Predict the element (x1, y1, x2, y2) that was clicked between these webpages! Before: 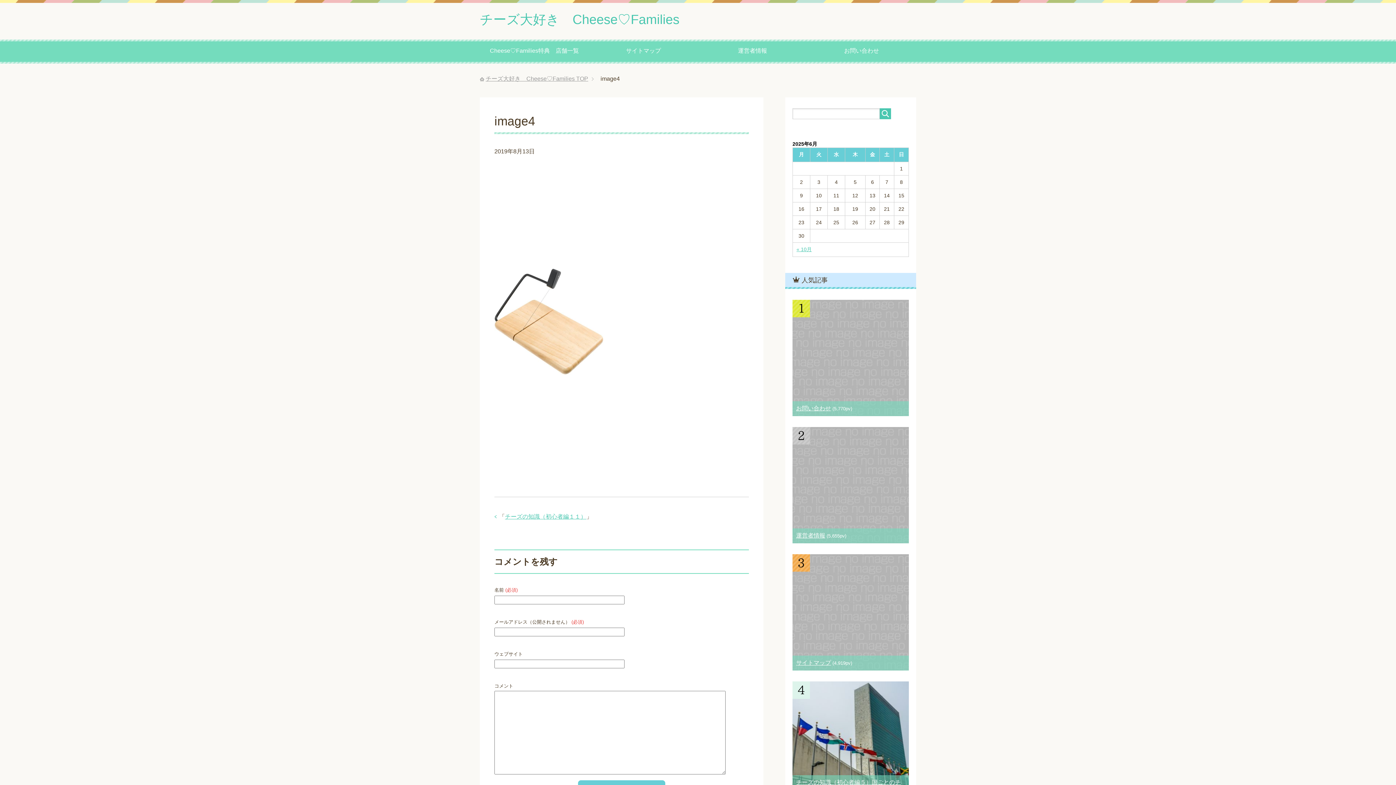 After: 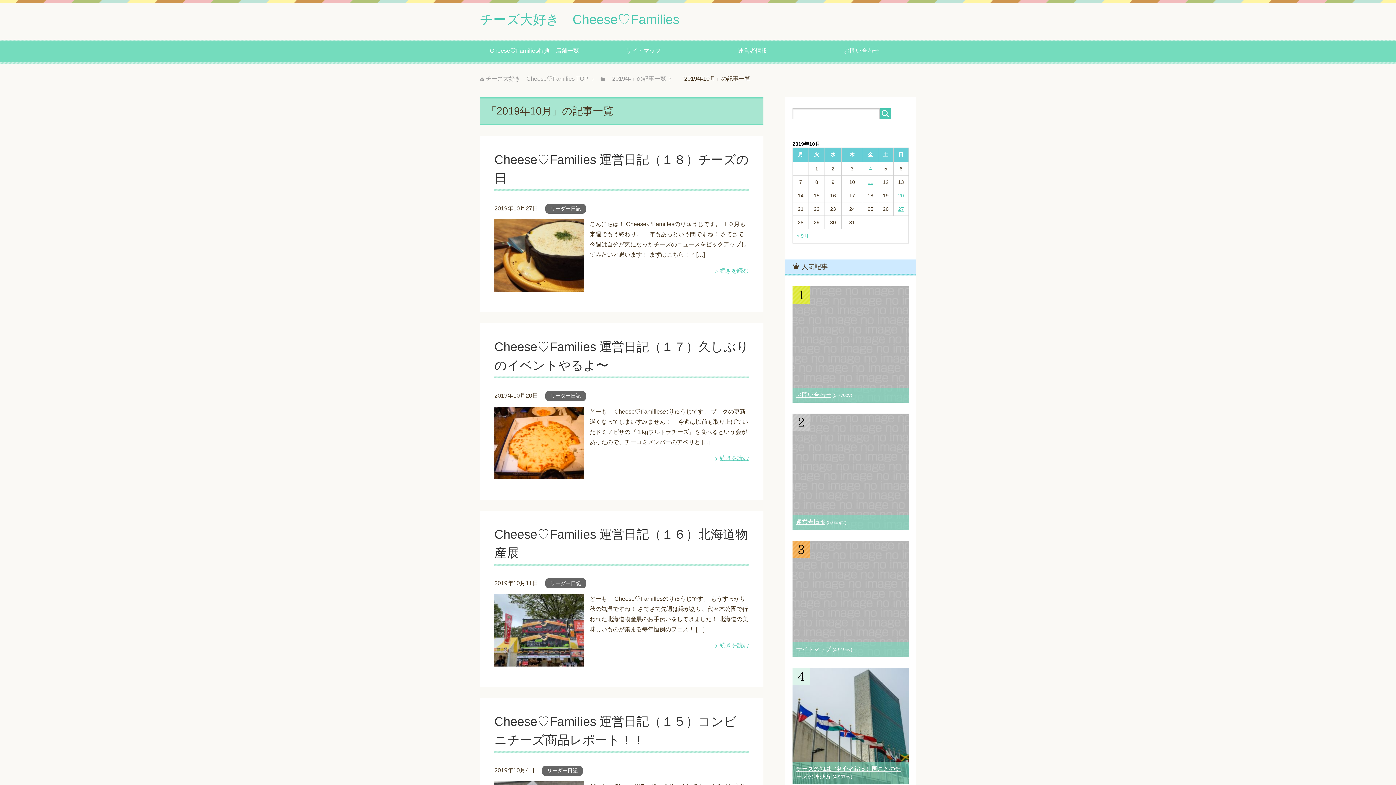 Action: bbox: (796, 242, 841, 256) label: « 10月